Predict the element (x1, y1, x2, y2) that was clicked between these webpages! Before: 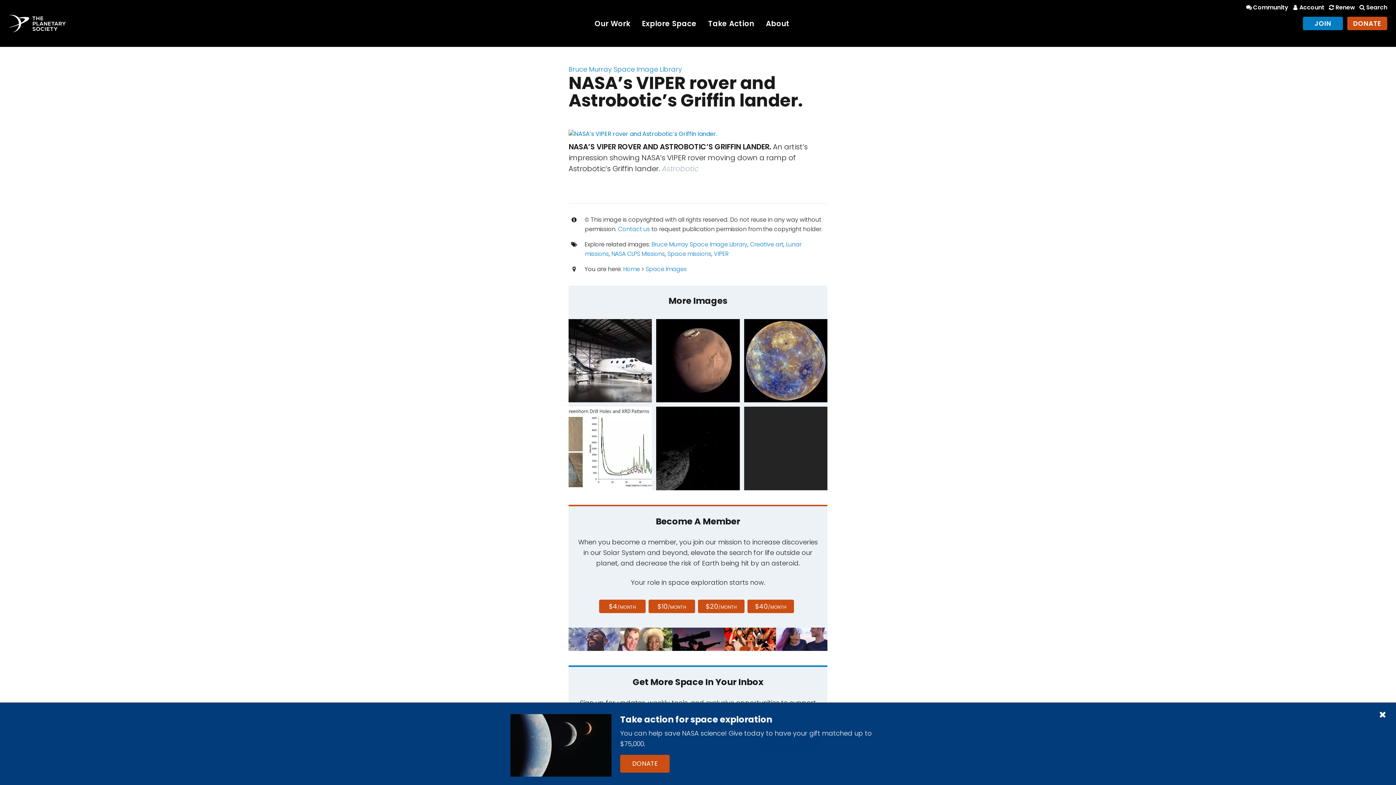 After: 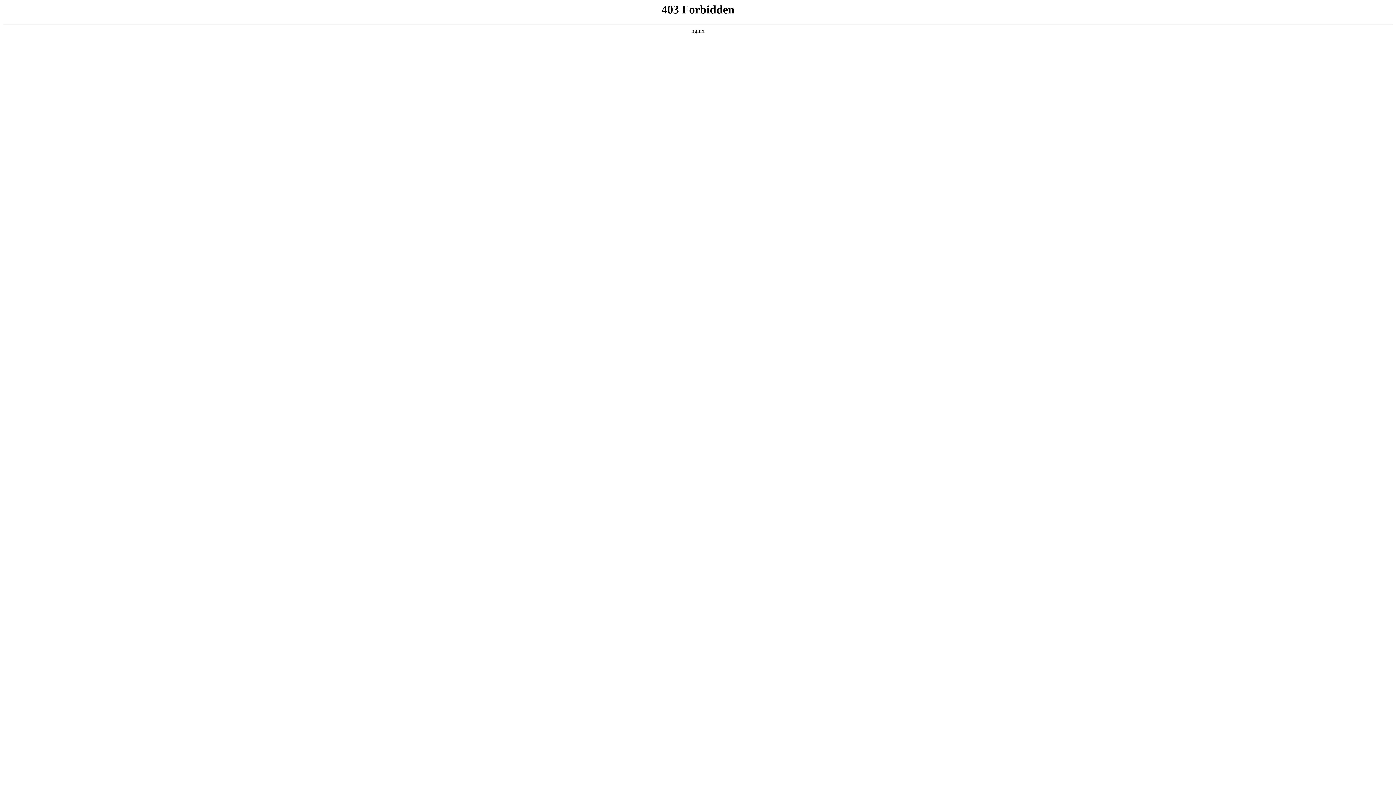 Action: bbox: (747, 599, 794, 613) label: $40/MONTH